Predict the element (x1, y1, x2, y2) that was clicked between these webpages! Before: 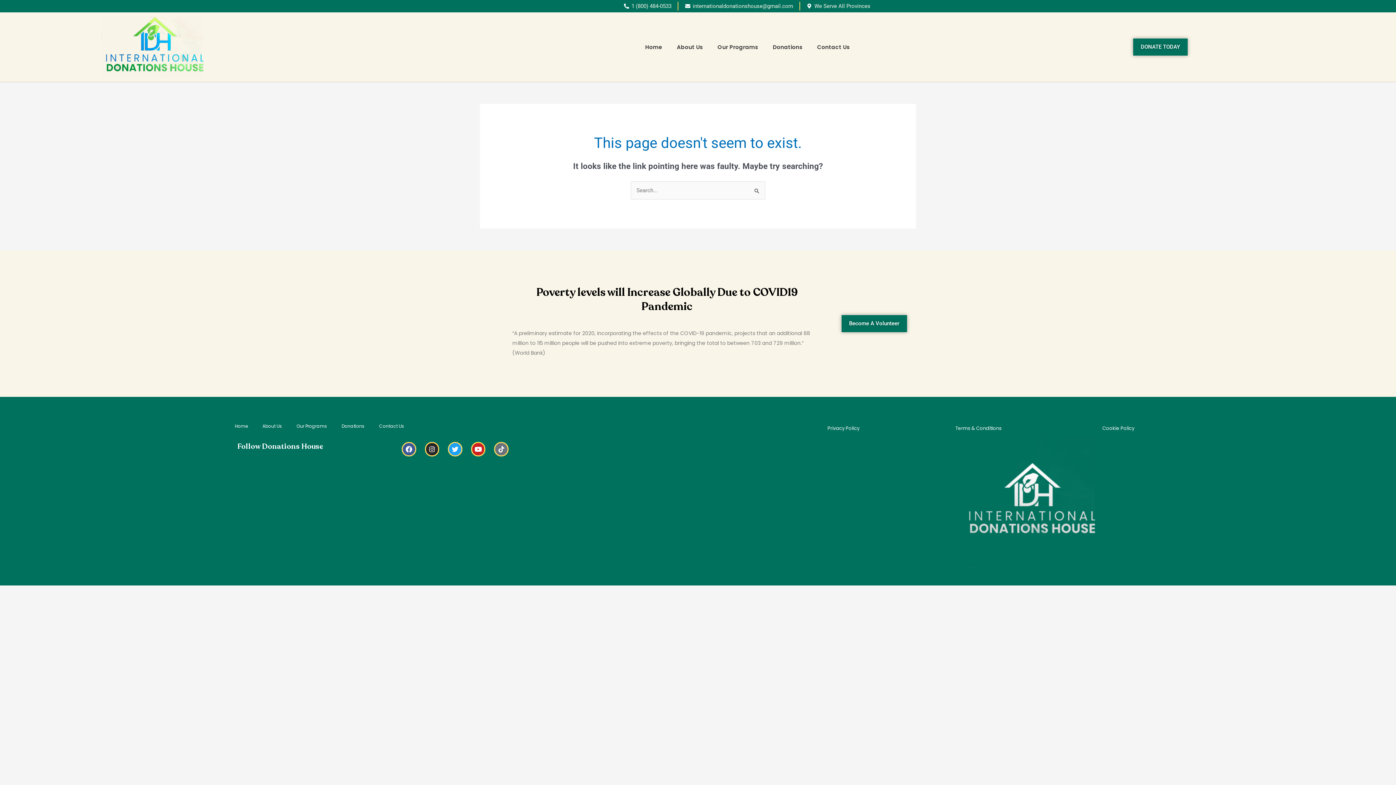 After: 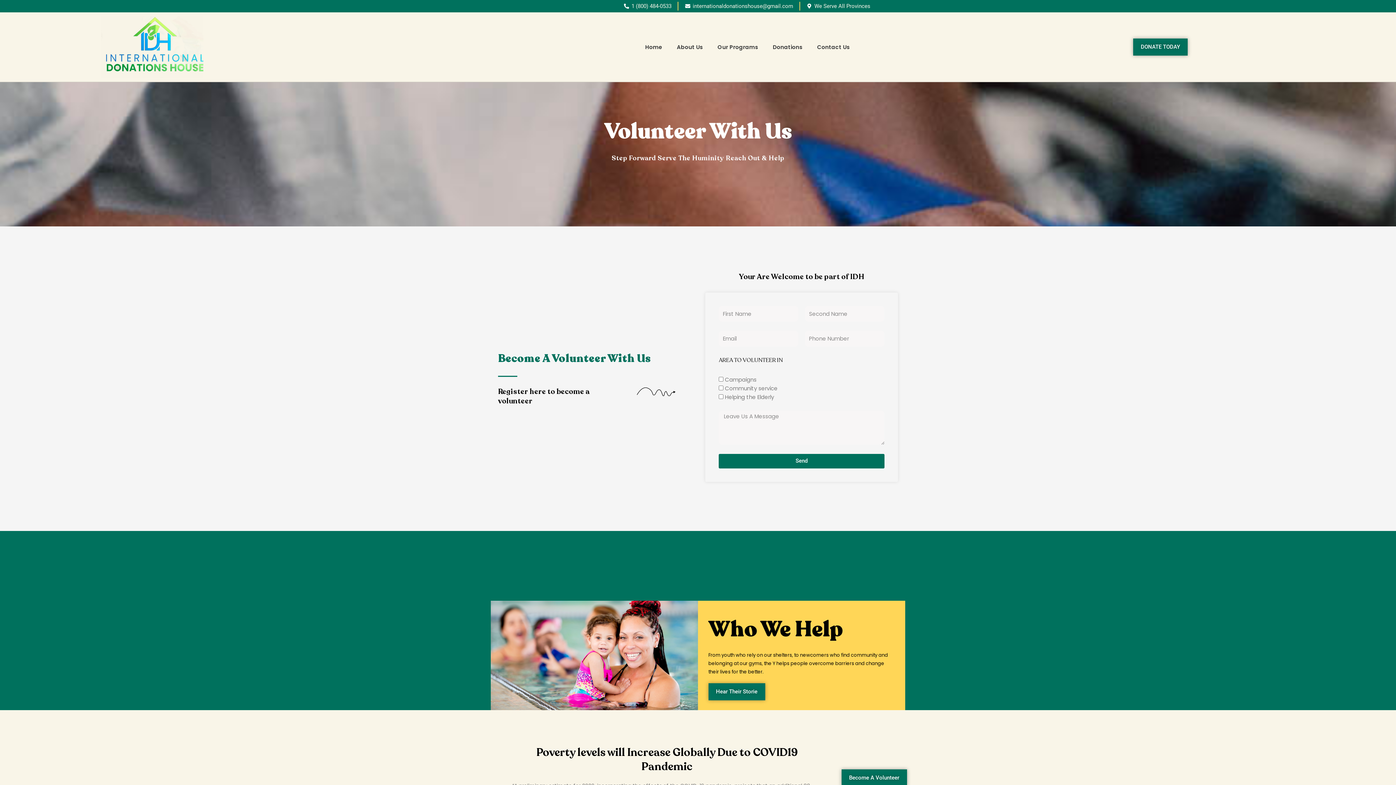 Action: label: Become A Volunteer bbox: (841, 315, 907, 332)